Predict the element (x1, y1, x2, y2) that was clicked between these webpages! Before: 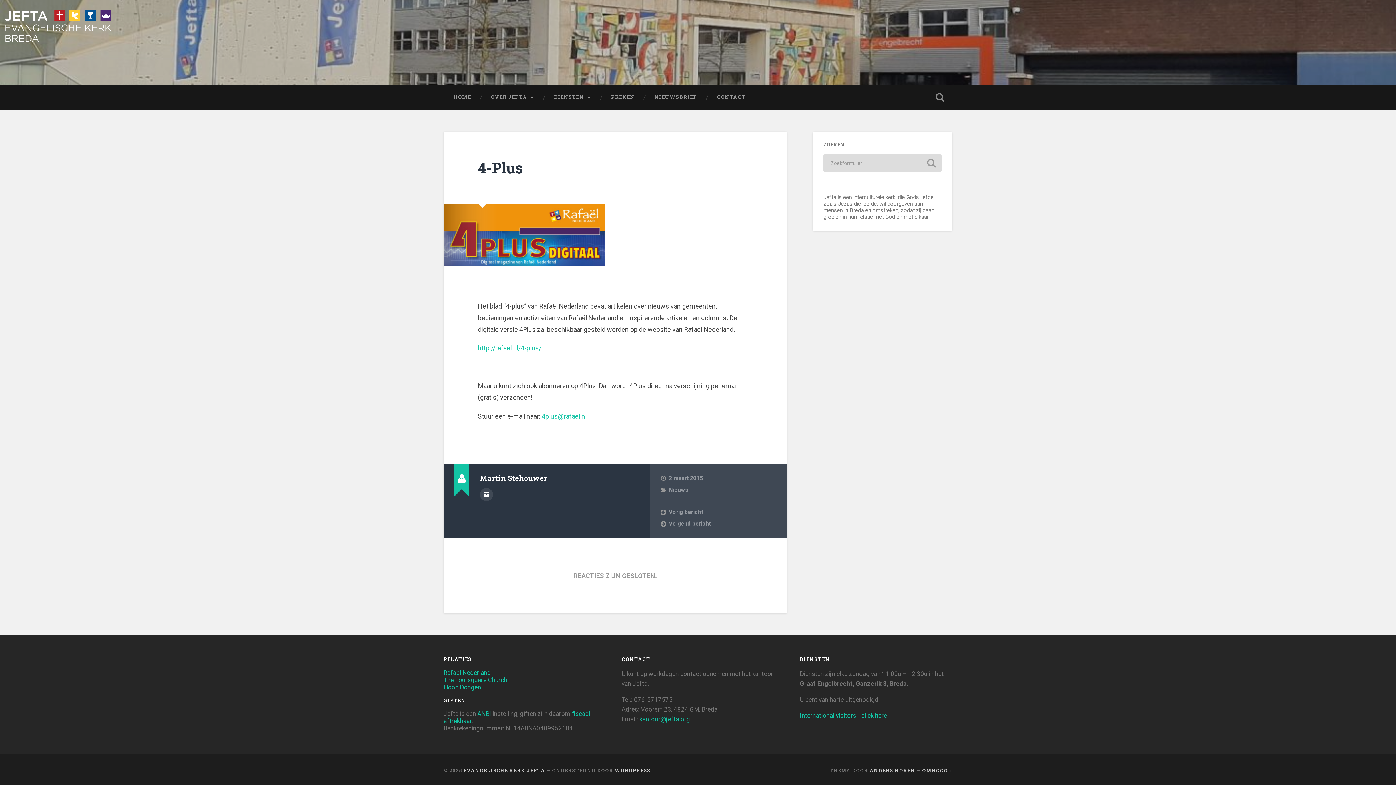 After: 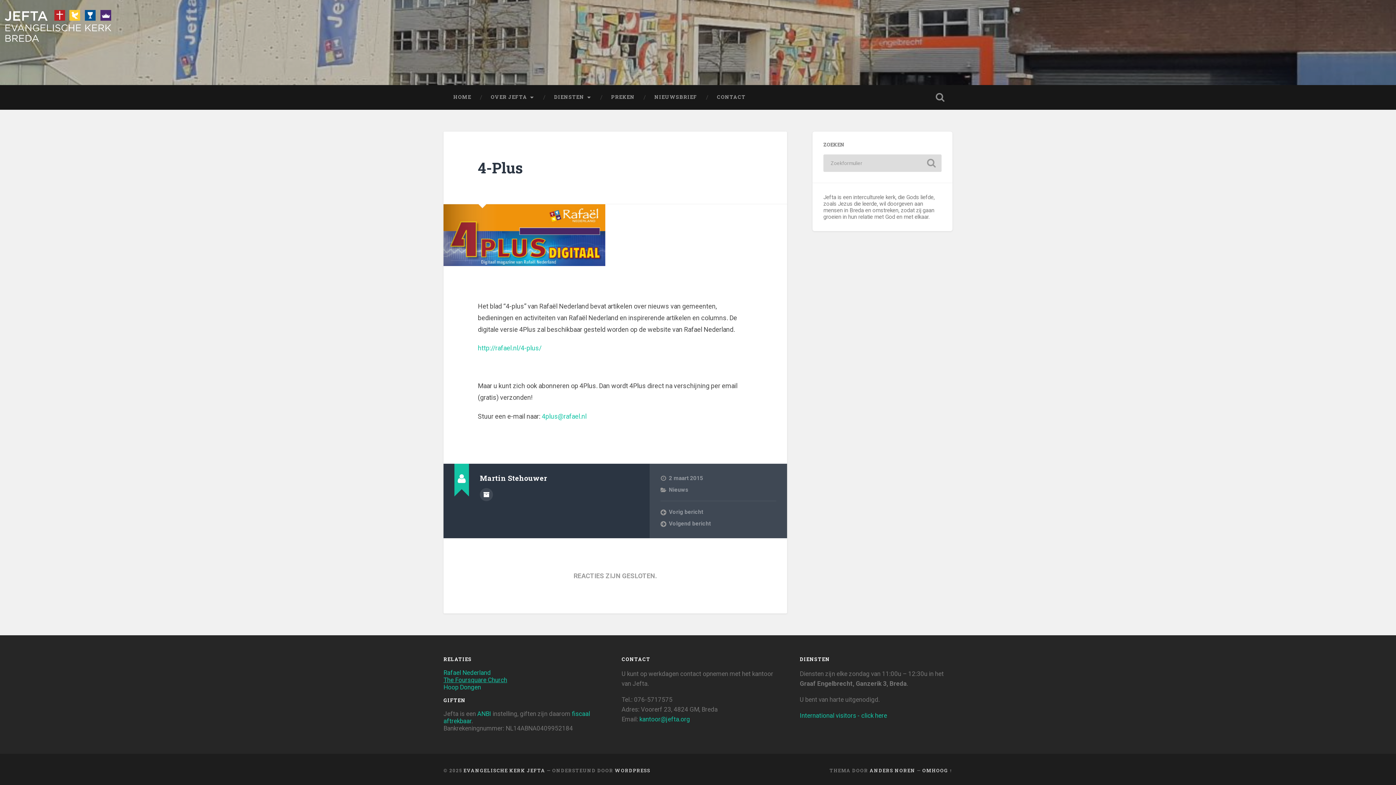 Action: label: The Foursquare Church bbox: (443, 676, 507, 684)